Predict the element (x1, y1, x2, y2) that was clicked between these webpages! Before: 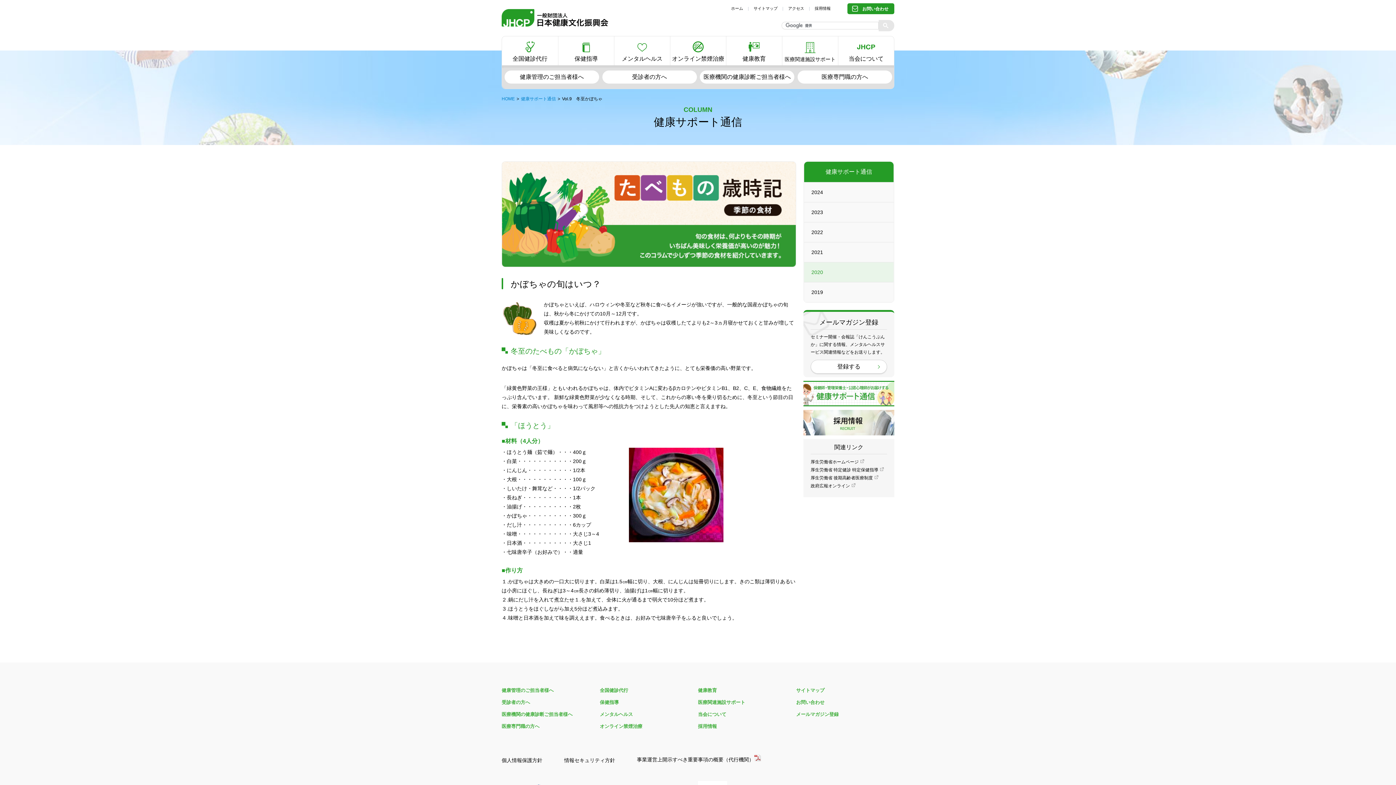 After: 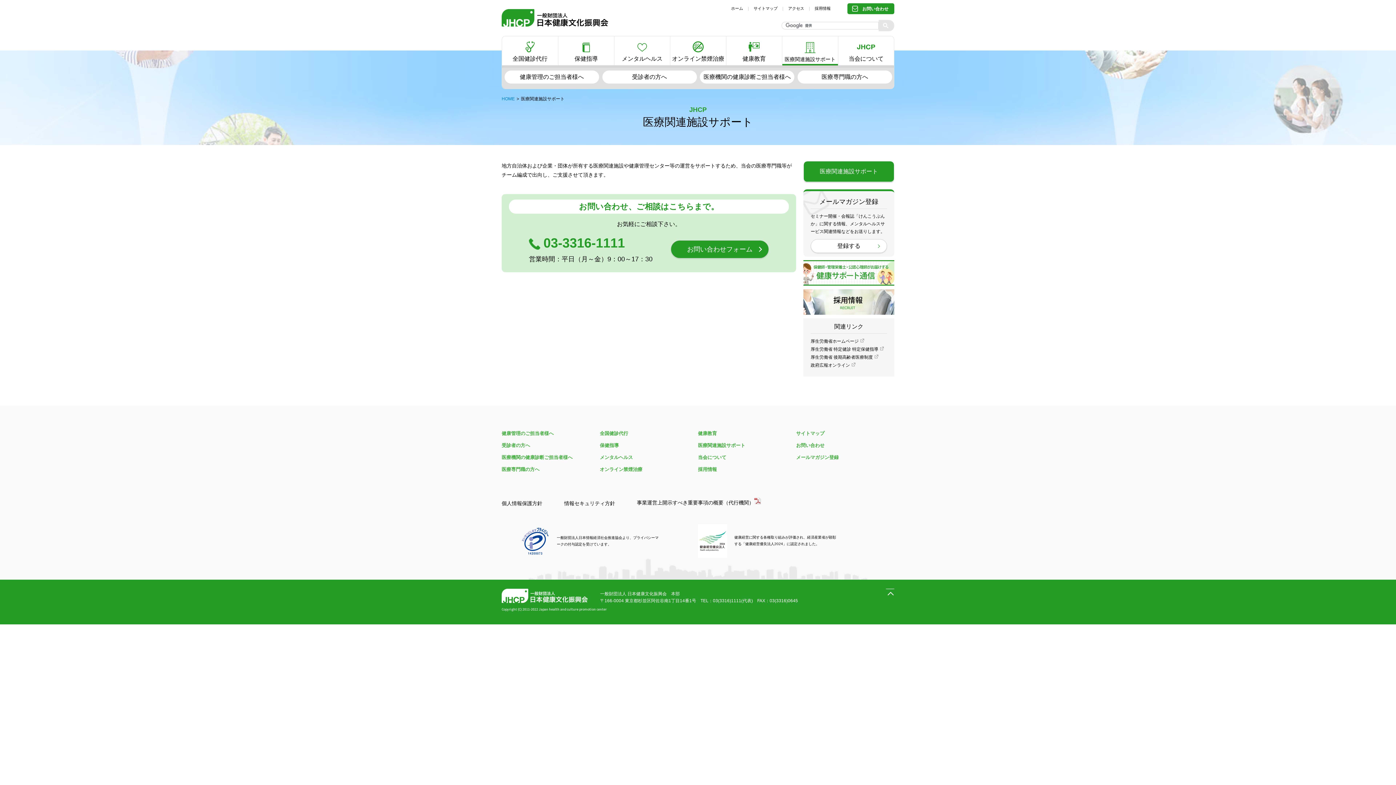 Action: bbox: (698, 700, 745, 705) label: 医療関連施設サポート